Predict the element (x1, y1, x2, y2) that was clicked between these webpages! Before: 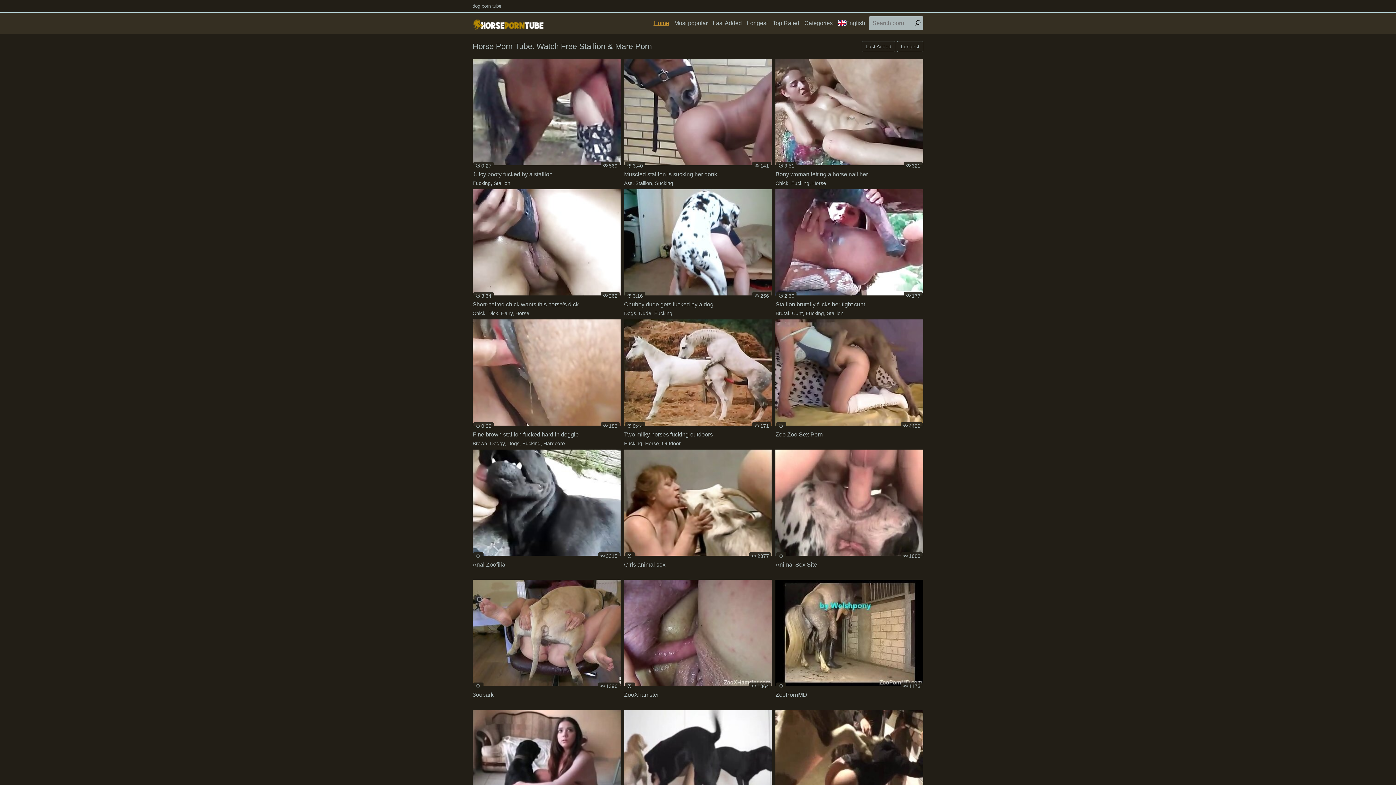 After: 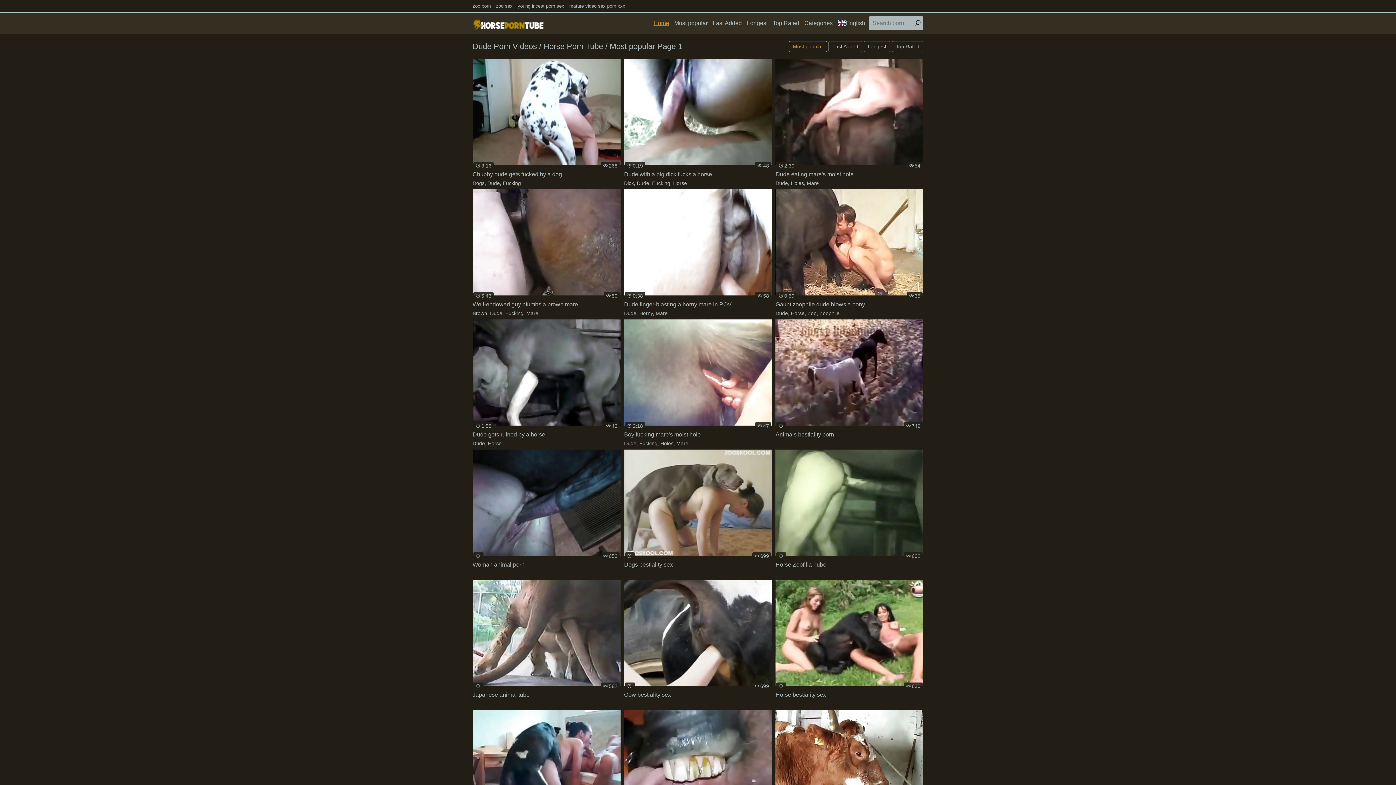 Action: bbox: (639, 310, 651, 316) label: Dude